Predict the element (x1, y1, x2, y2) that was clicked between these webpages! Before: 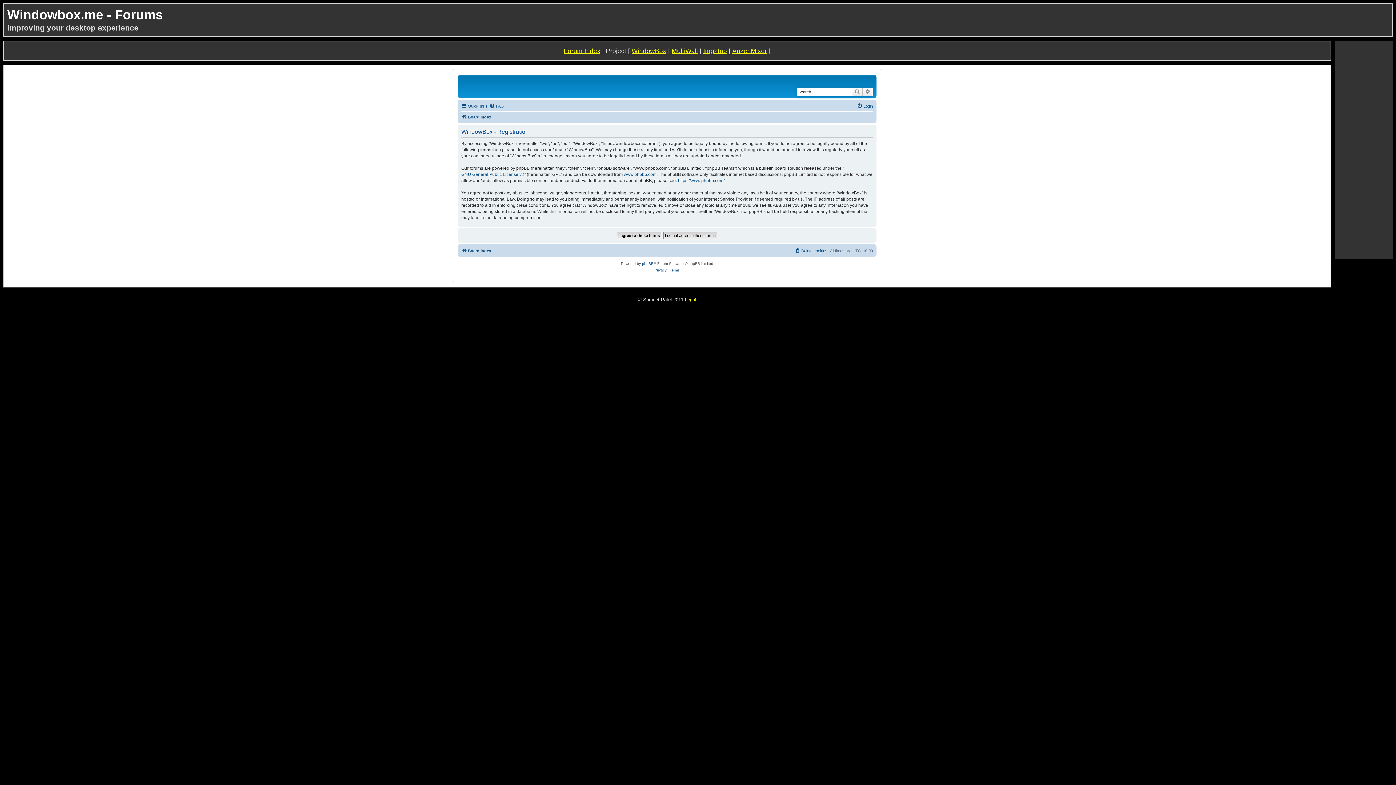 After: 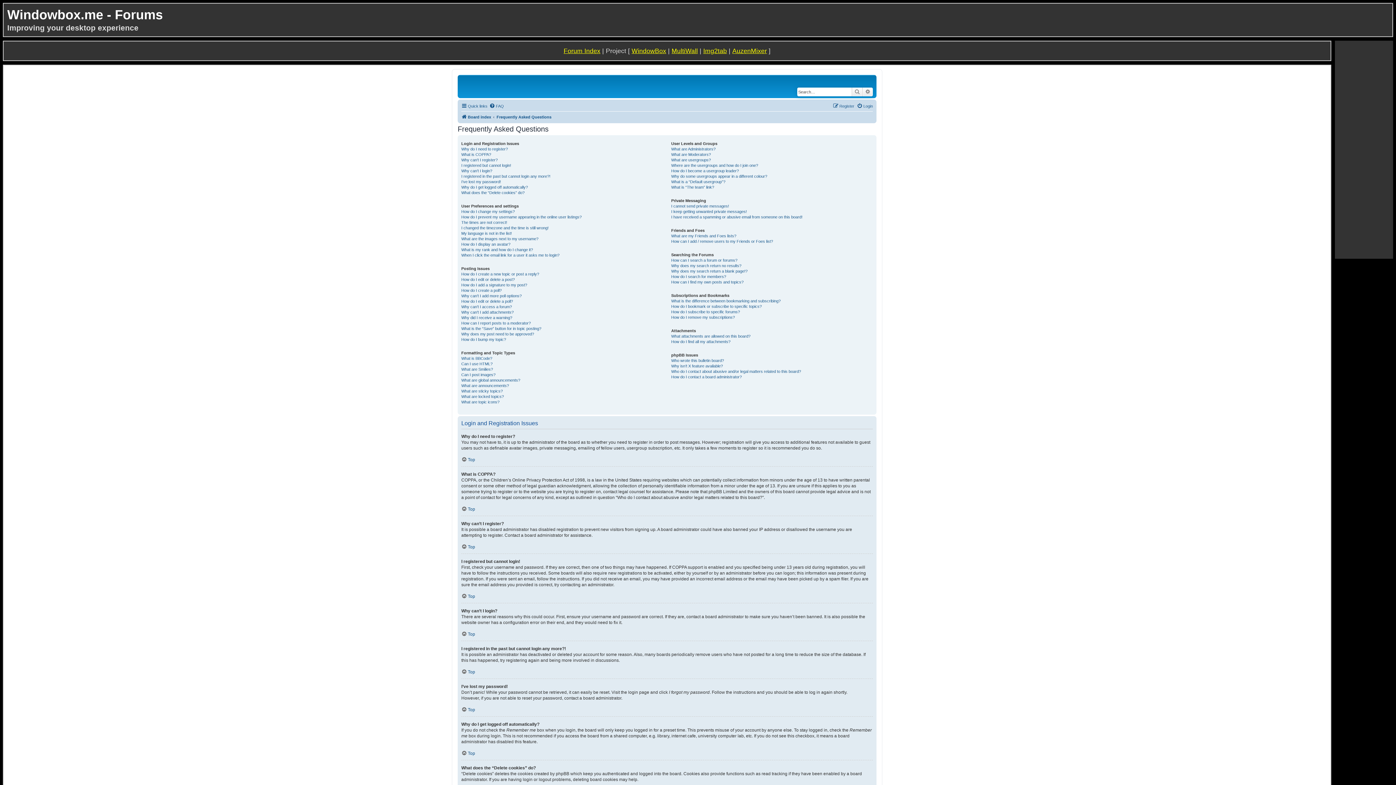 Action: bbox: (489, 101, 504, 110) label: FAQ